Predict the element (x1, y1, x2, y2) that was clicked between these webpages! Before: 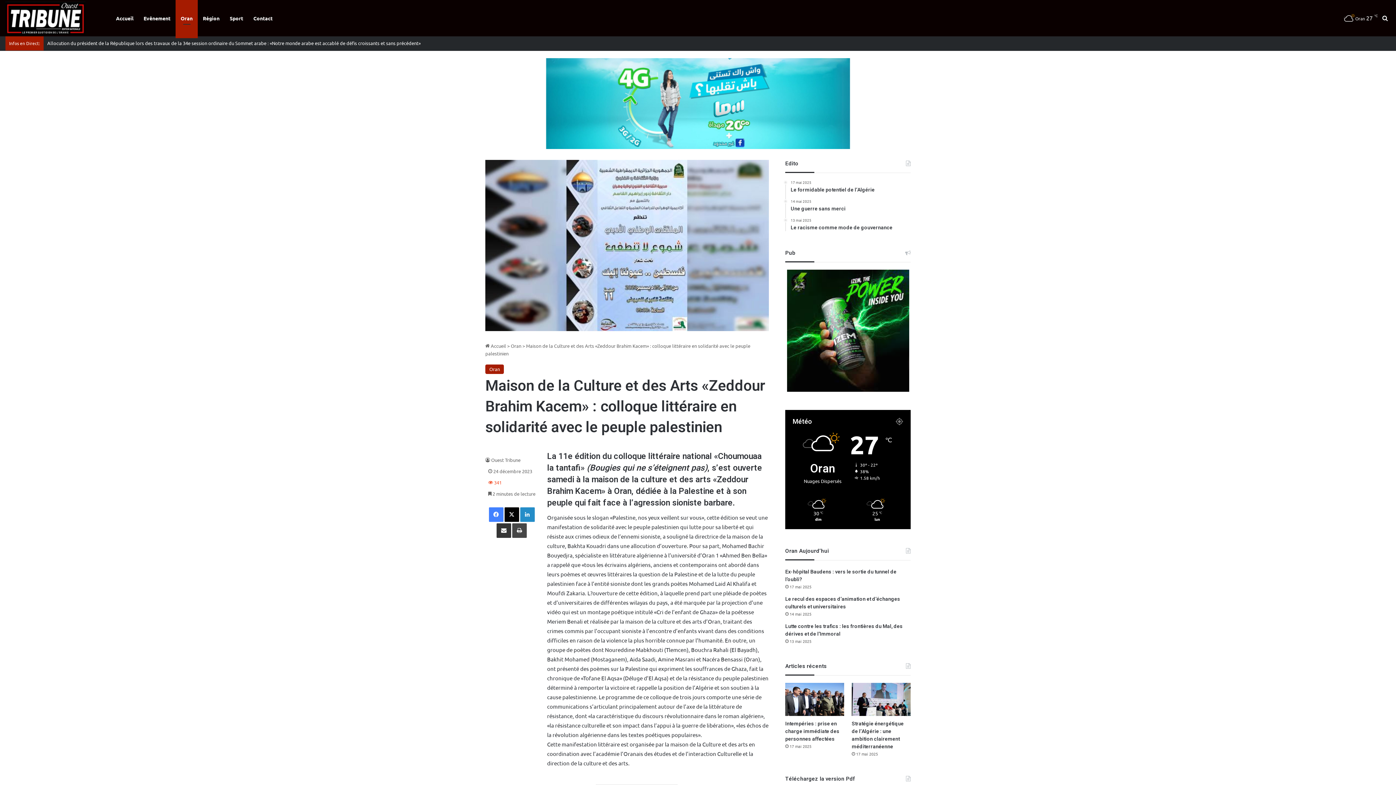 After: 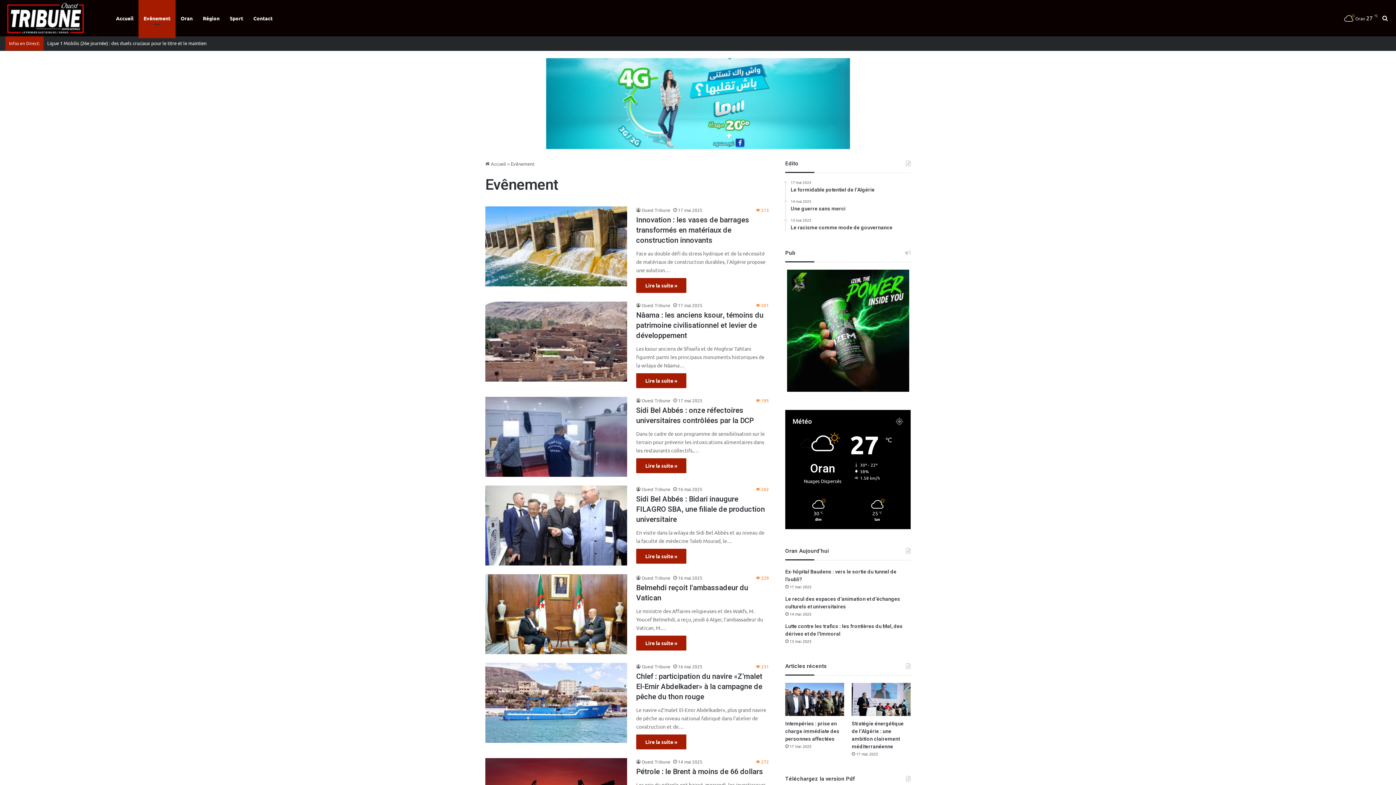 Action: bbox: (138, 0, 175, 36) label: Evênement